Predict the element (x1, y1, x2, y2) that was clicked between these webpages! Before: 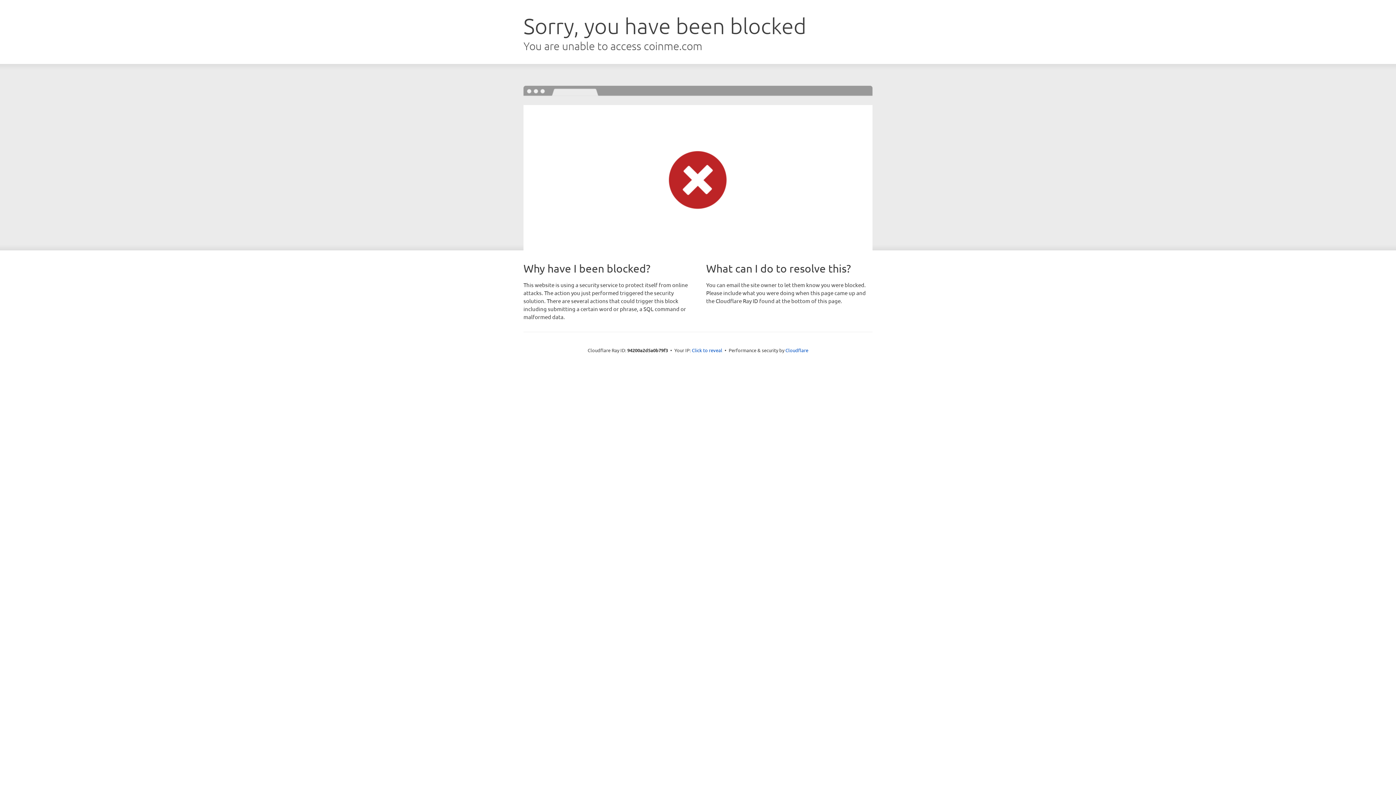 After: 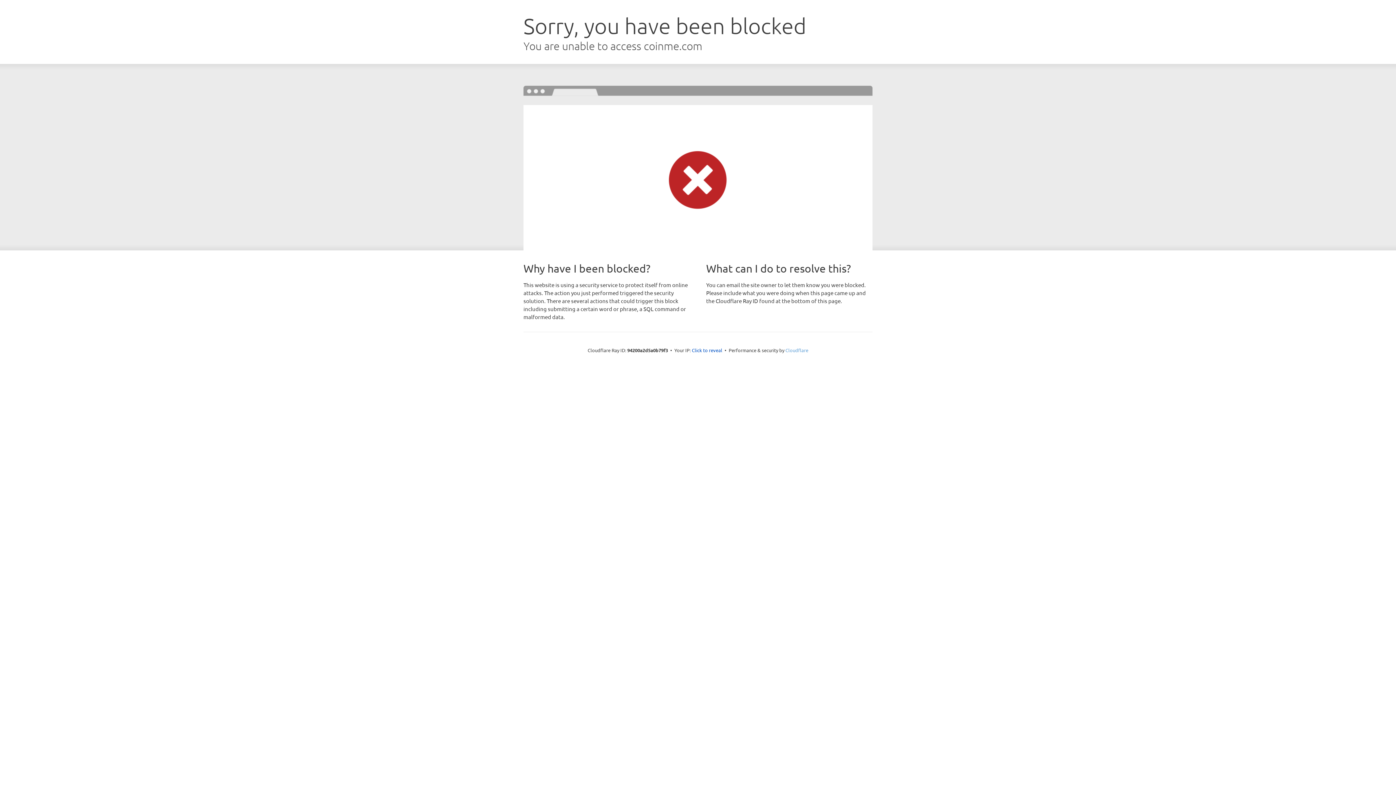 Action: label: Cloudflare bbox: (785, 347, 808, 353)